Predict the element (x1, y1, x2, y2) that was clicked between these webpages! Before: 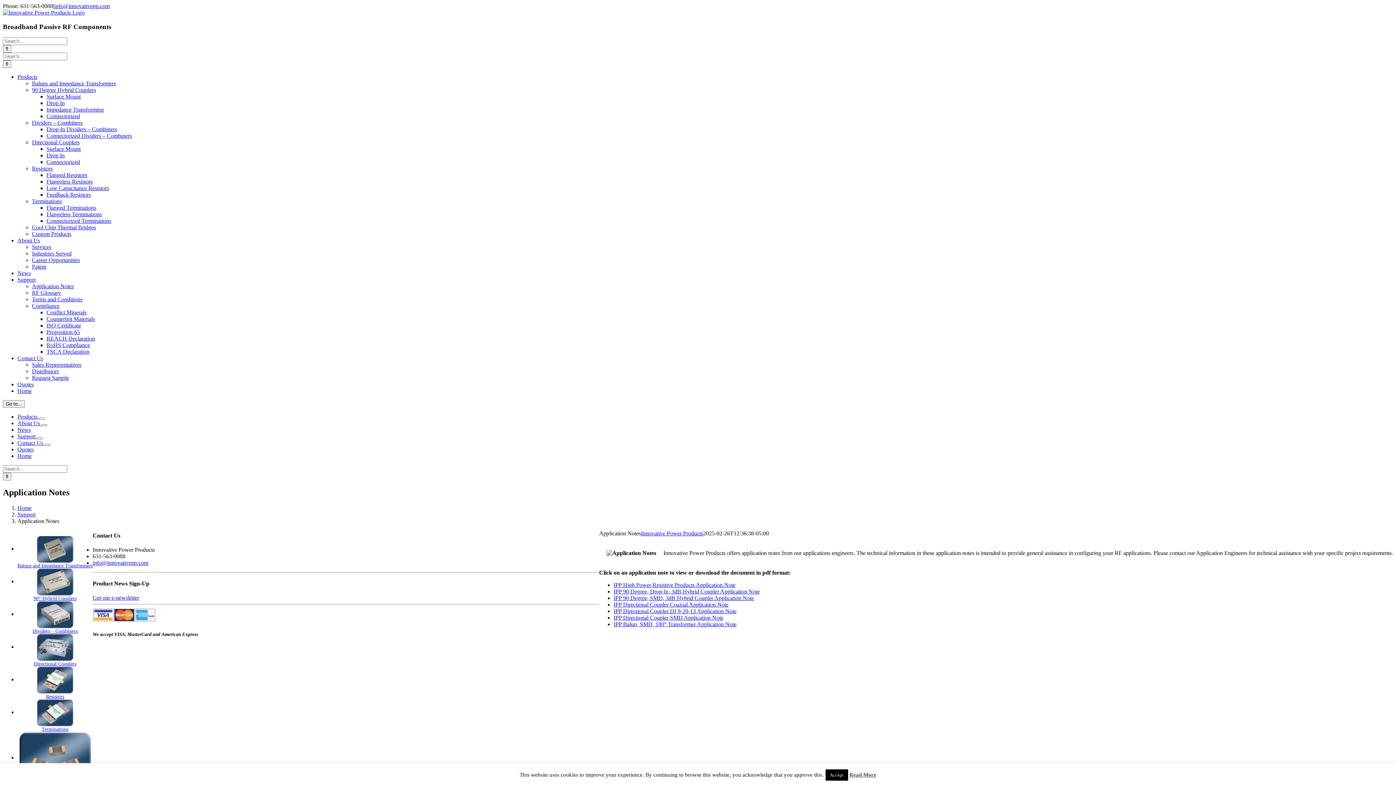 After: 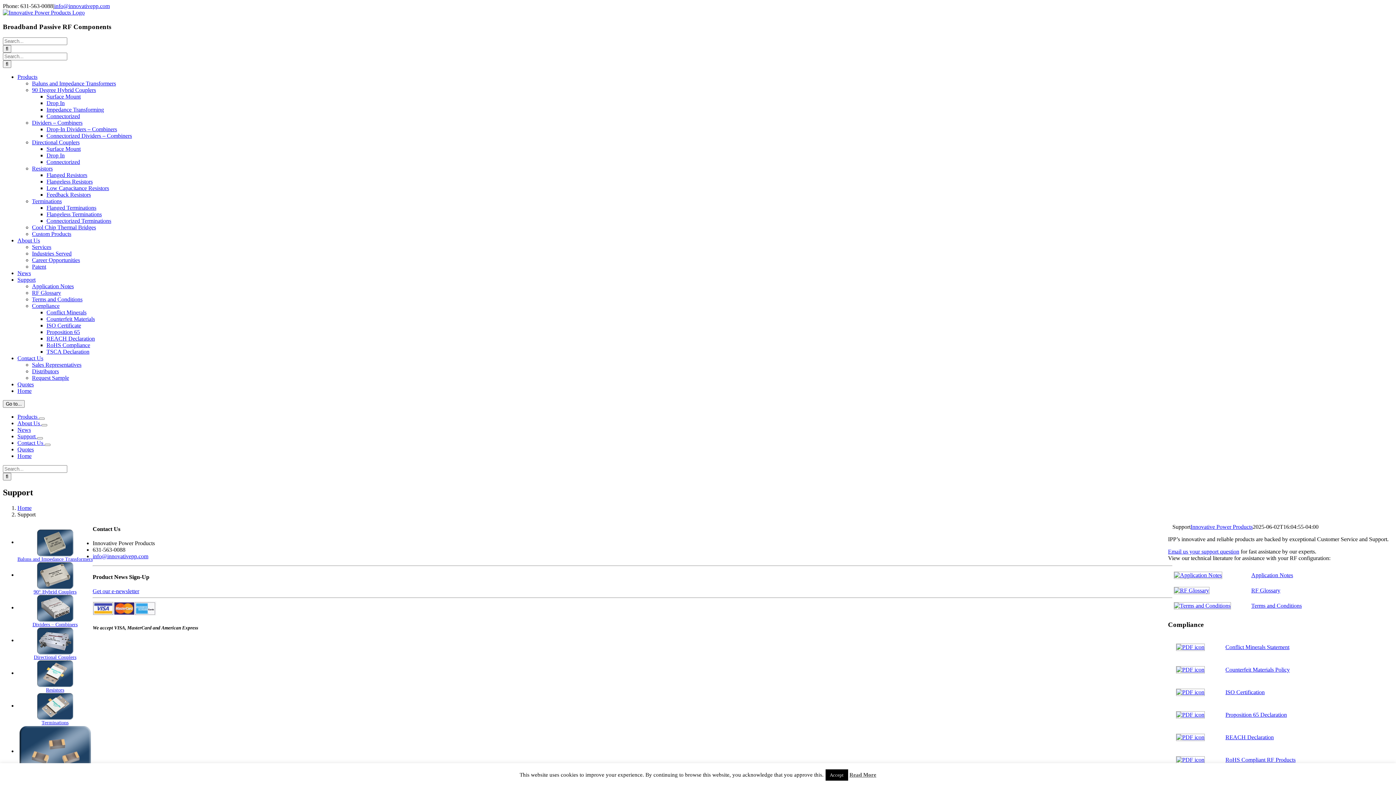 Action: label: Support  bbox: (17, 433, 37, 439)